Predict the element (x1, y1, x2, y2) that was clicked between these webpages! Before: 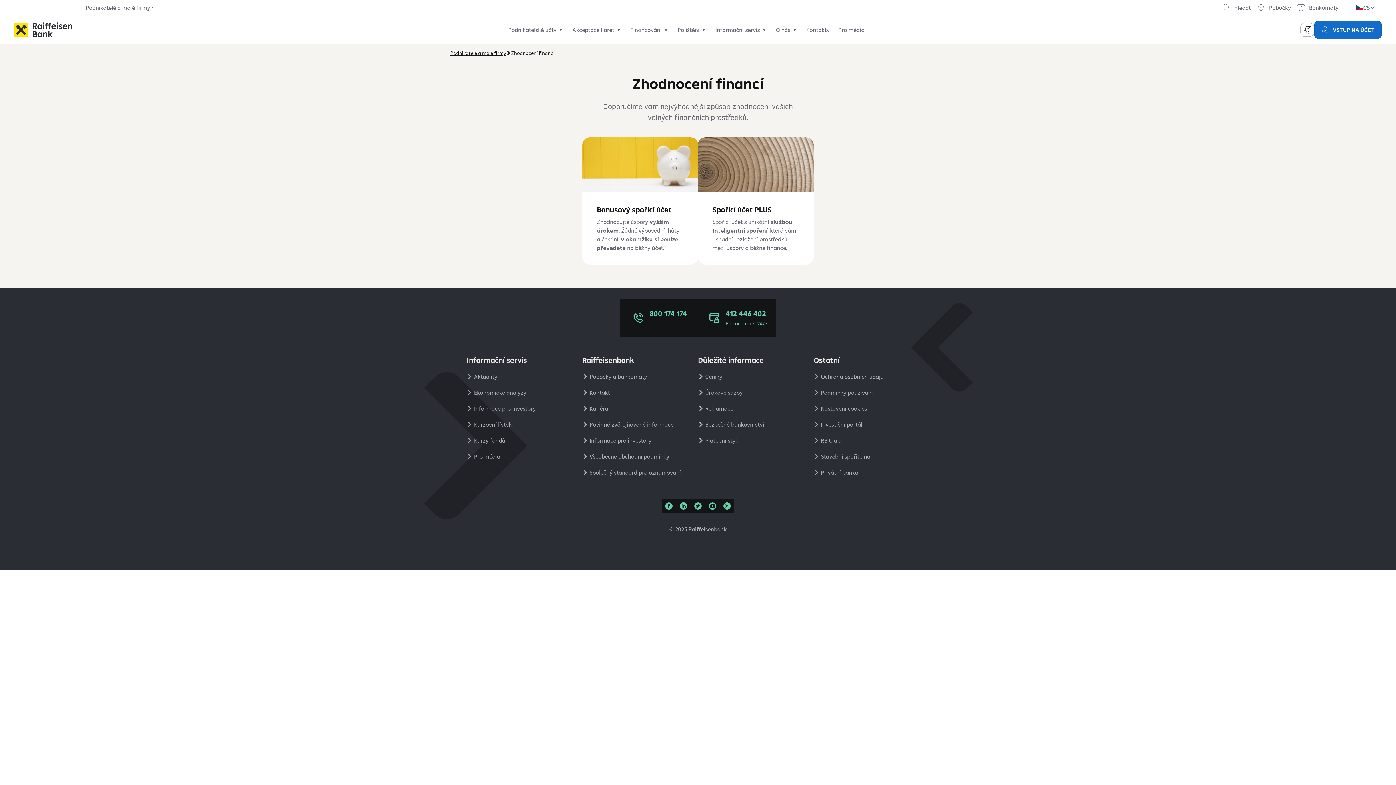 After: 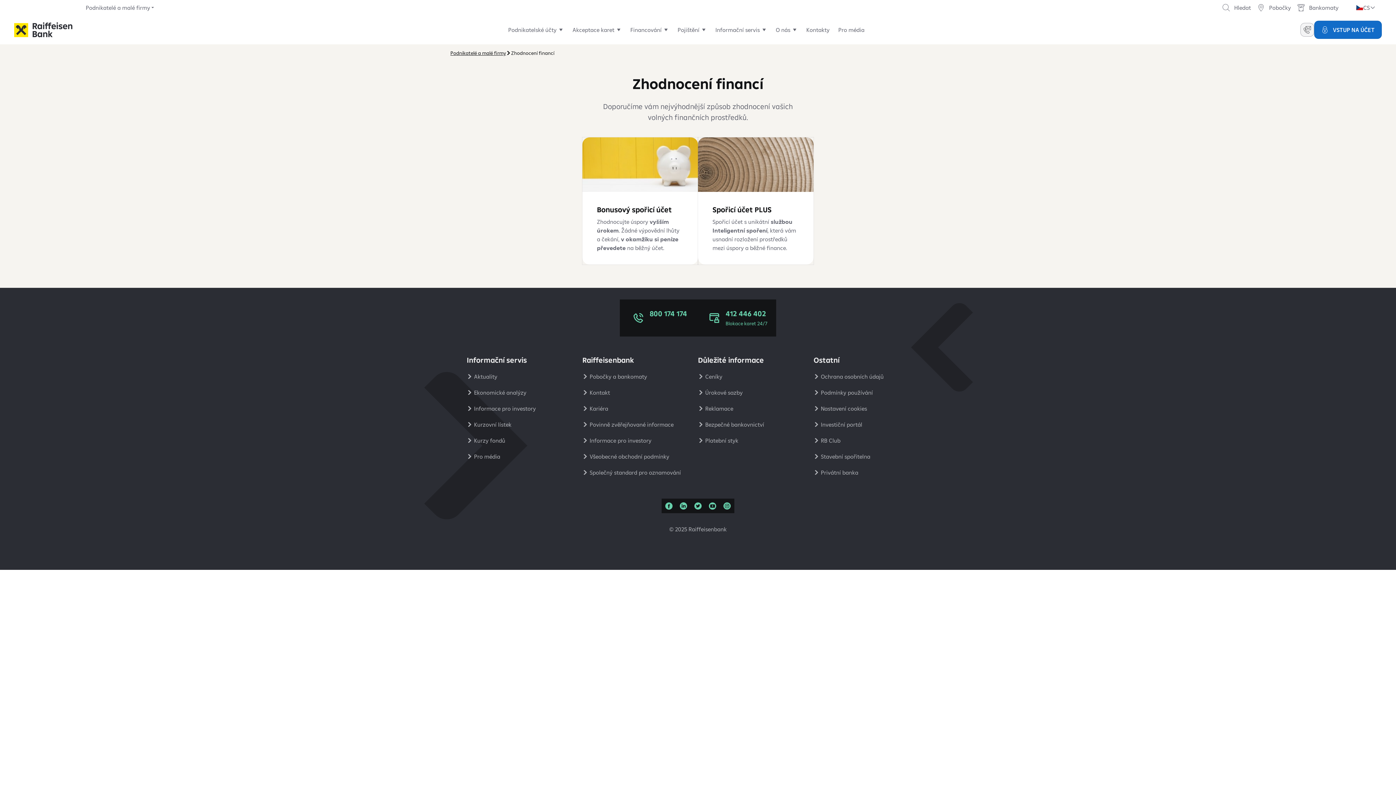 Action: bbox: (1300, 22, 1314, 36)